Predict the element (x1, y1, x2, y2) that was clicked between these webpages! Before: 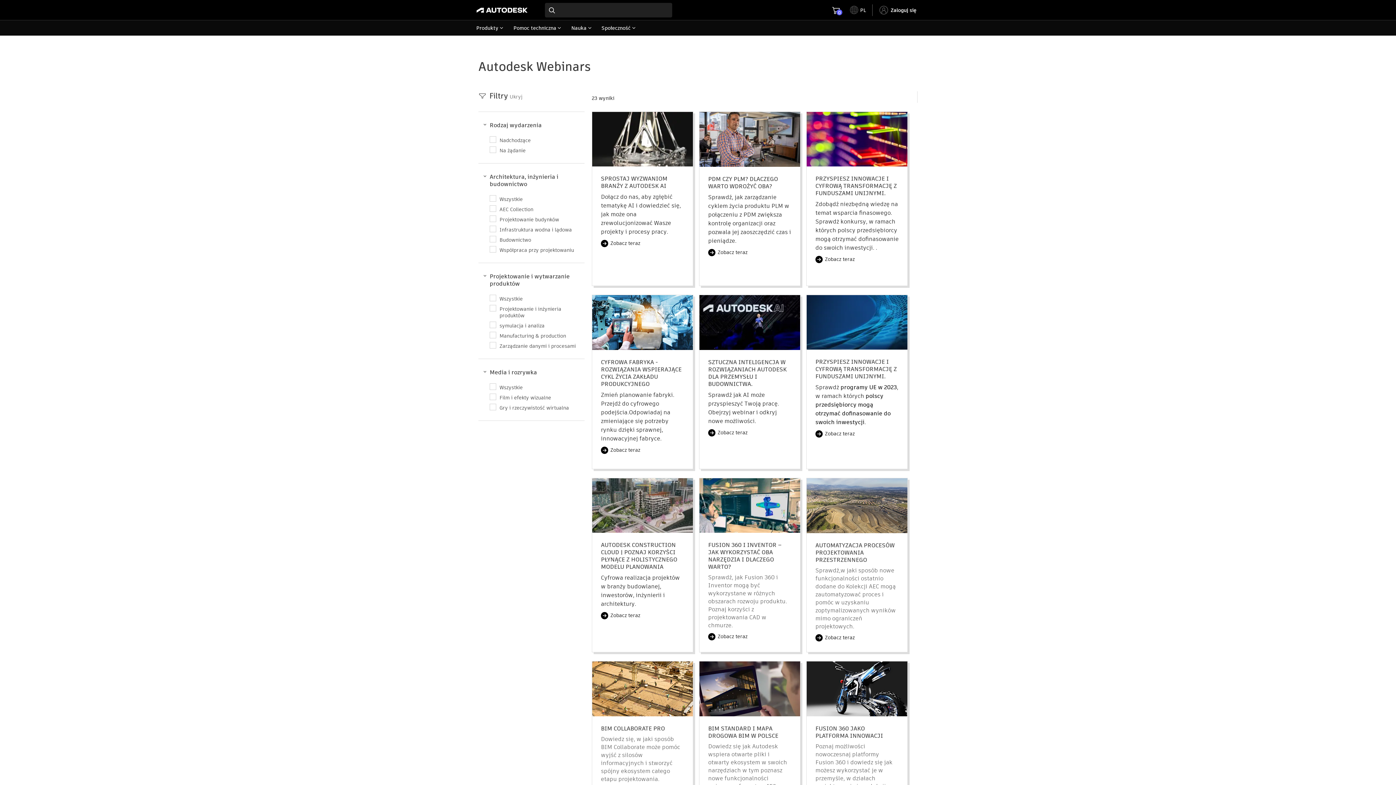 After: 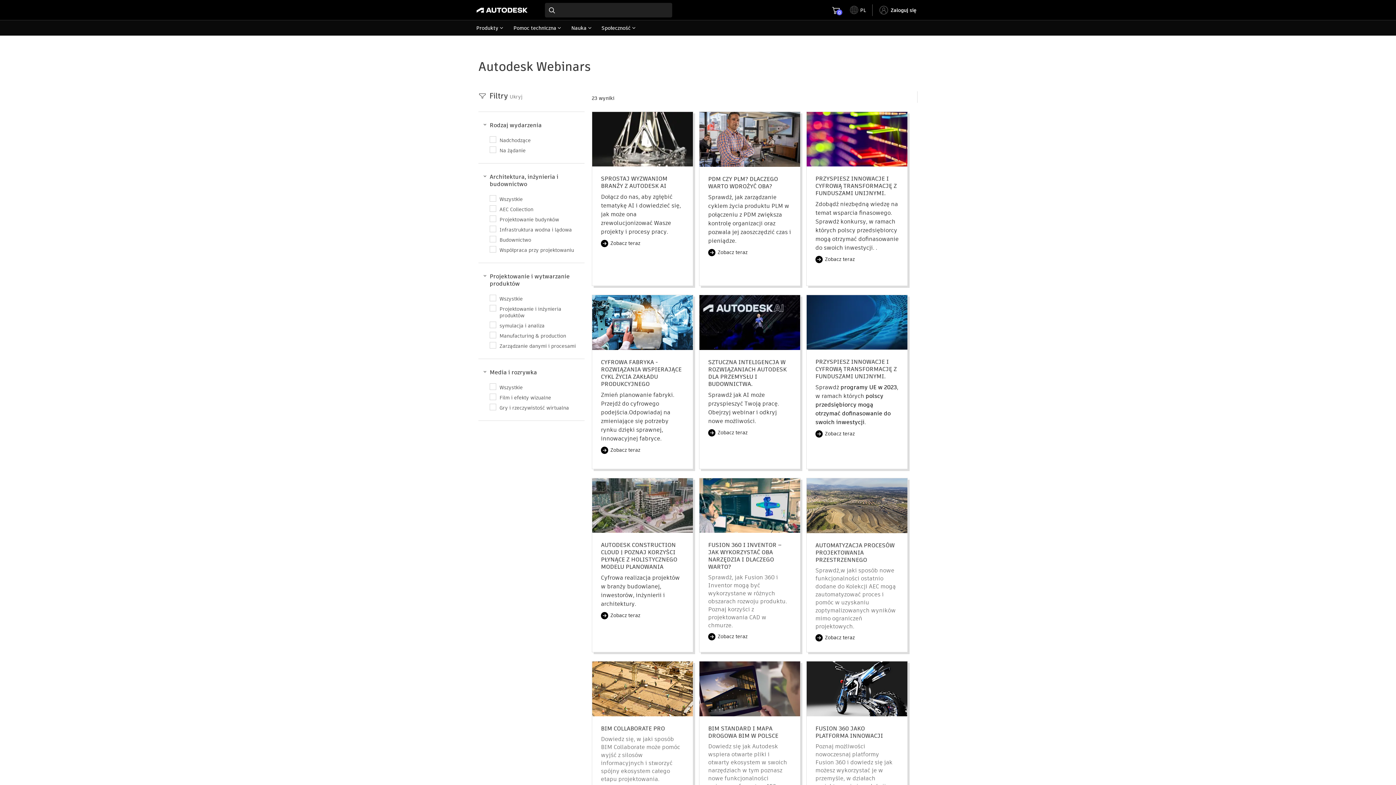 Action: label: Zobacz teraz bbox: (708, 429, 791, 436)